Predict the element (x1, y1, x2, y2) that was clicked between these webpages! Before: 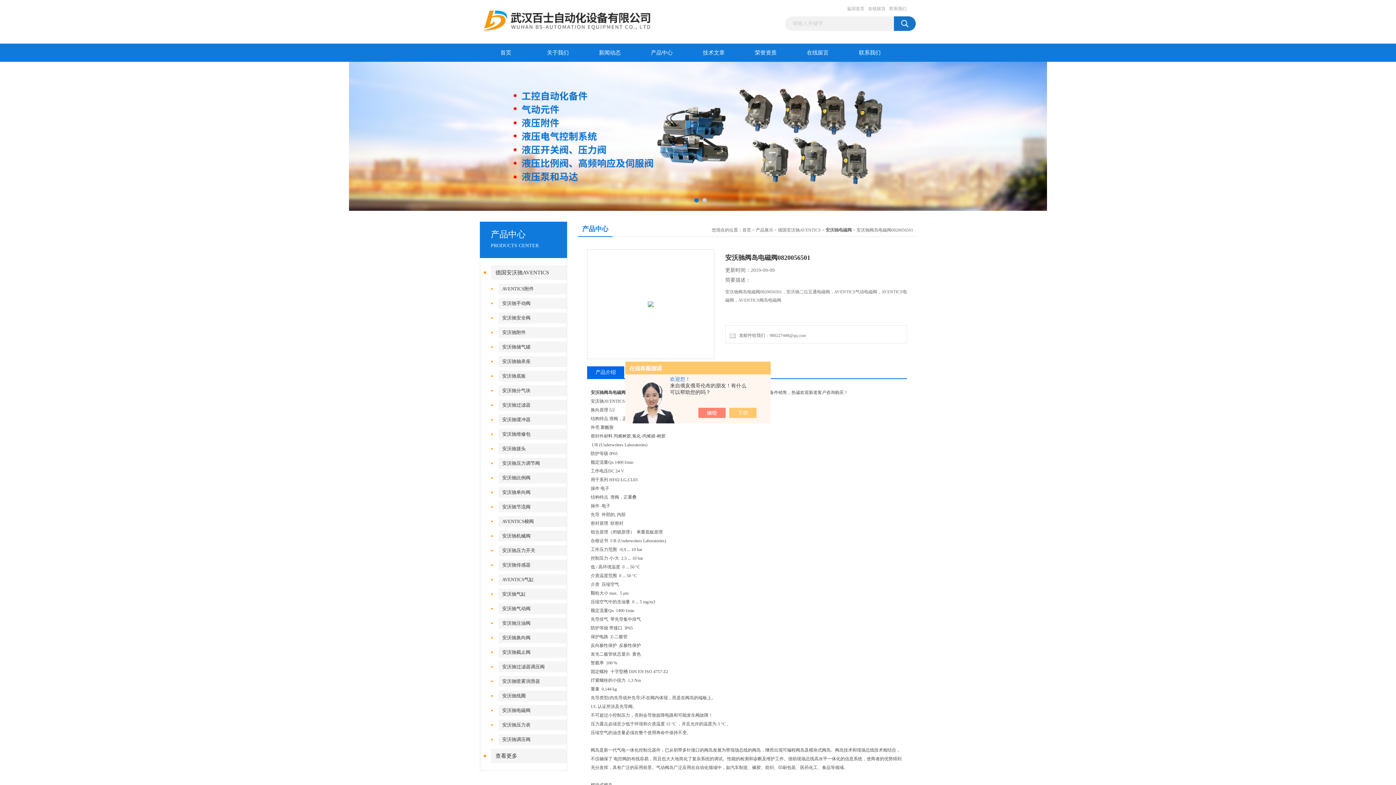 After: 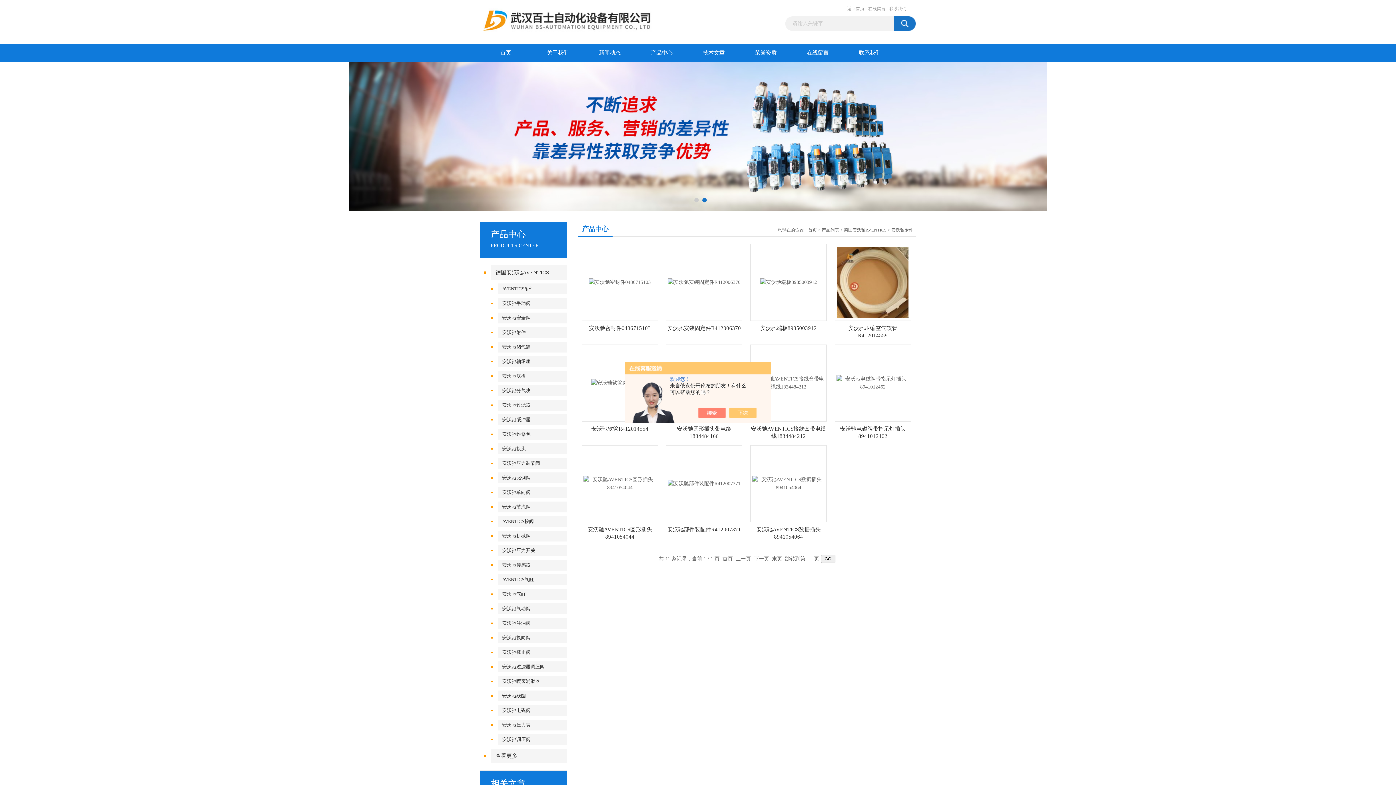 Action: label: 安沃驰附件 bbox: (498, 327, 571, 338)